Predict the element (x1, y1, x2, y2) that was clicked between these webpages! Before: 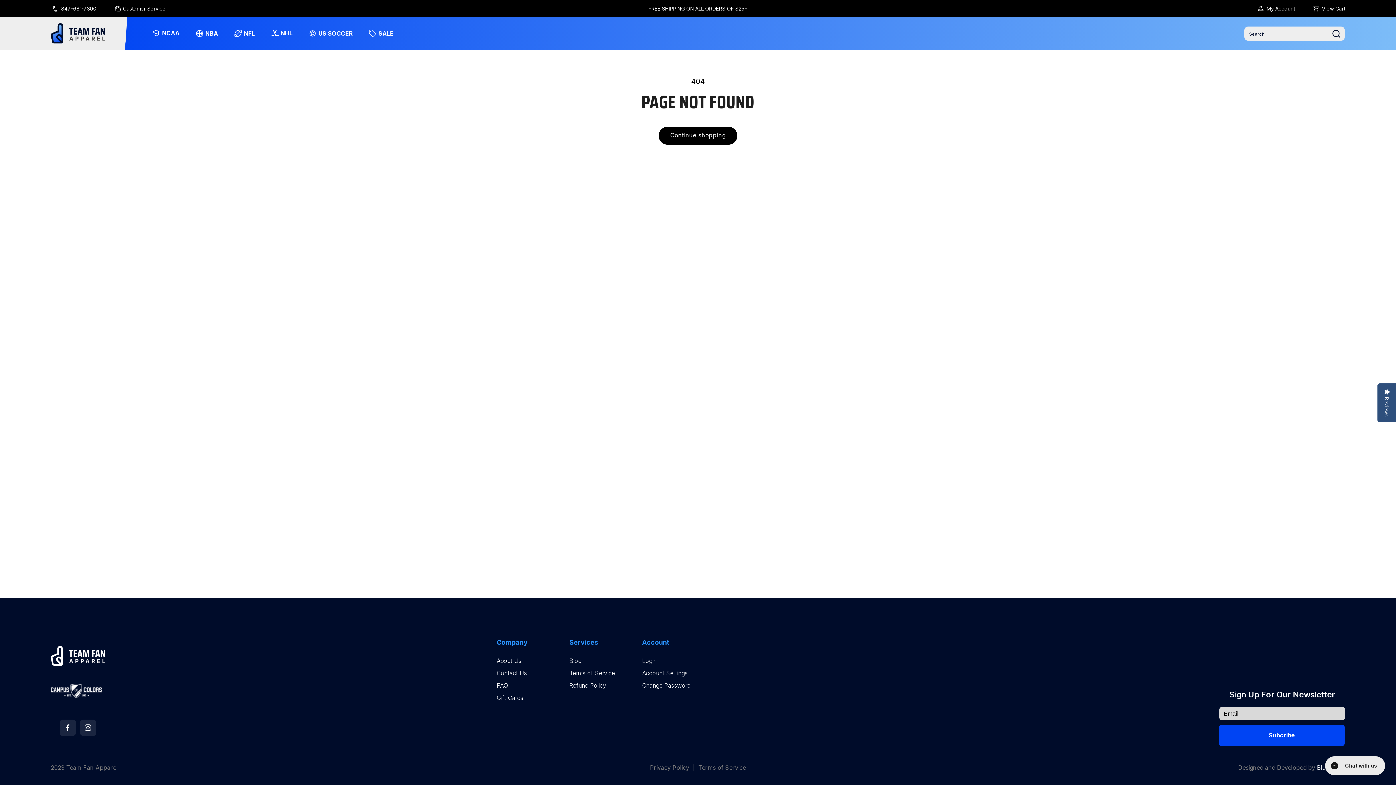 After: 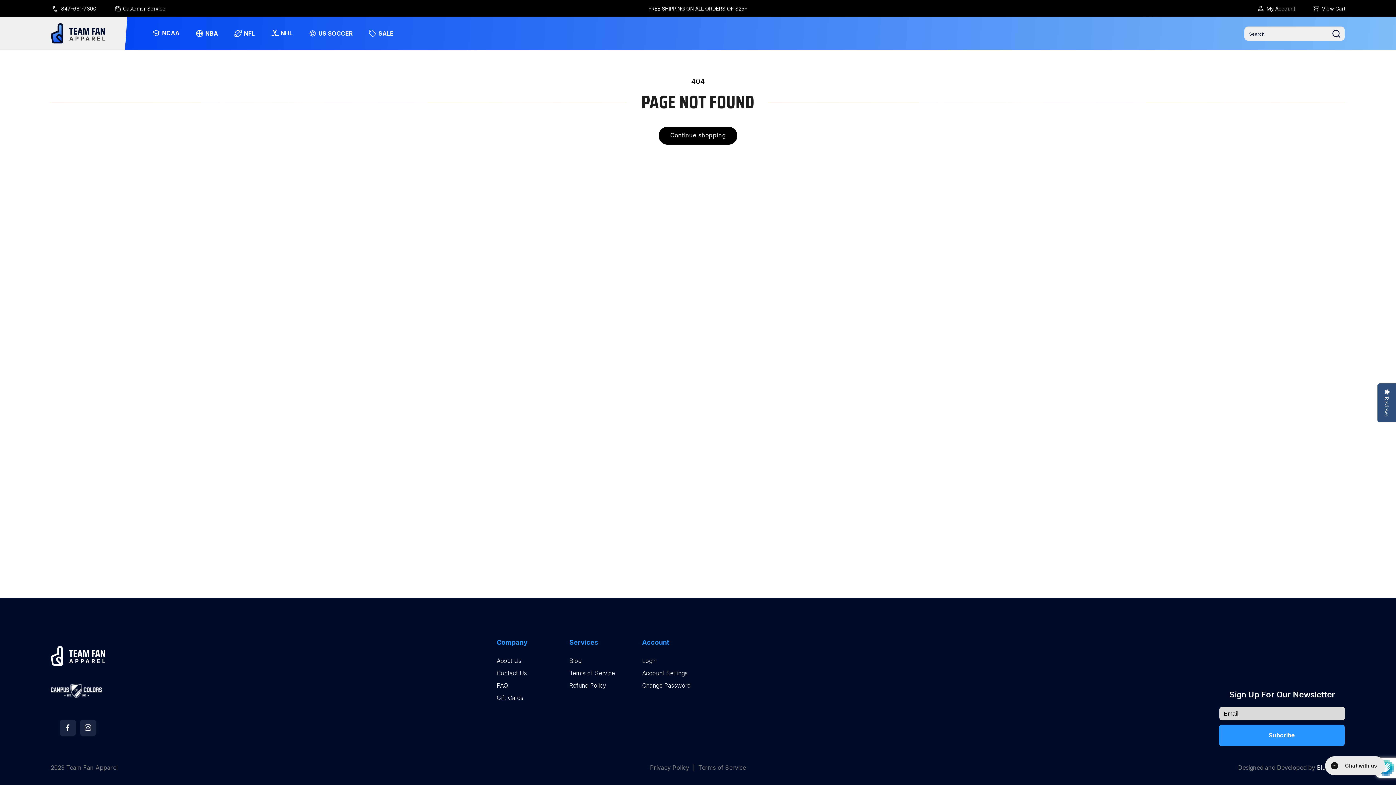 Action: label: Subscribe bbox: (1219, 725, 1345, 746)